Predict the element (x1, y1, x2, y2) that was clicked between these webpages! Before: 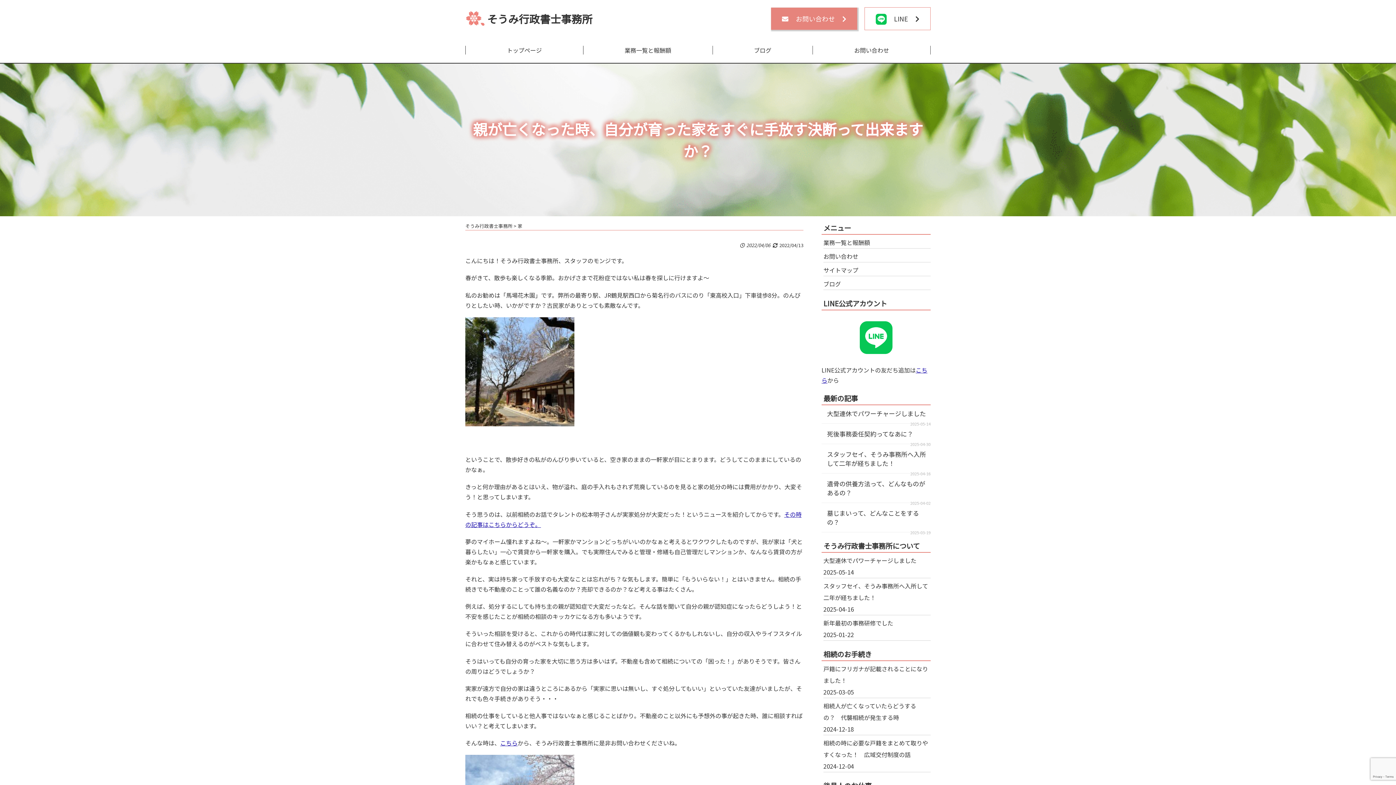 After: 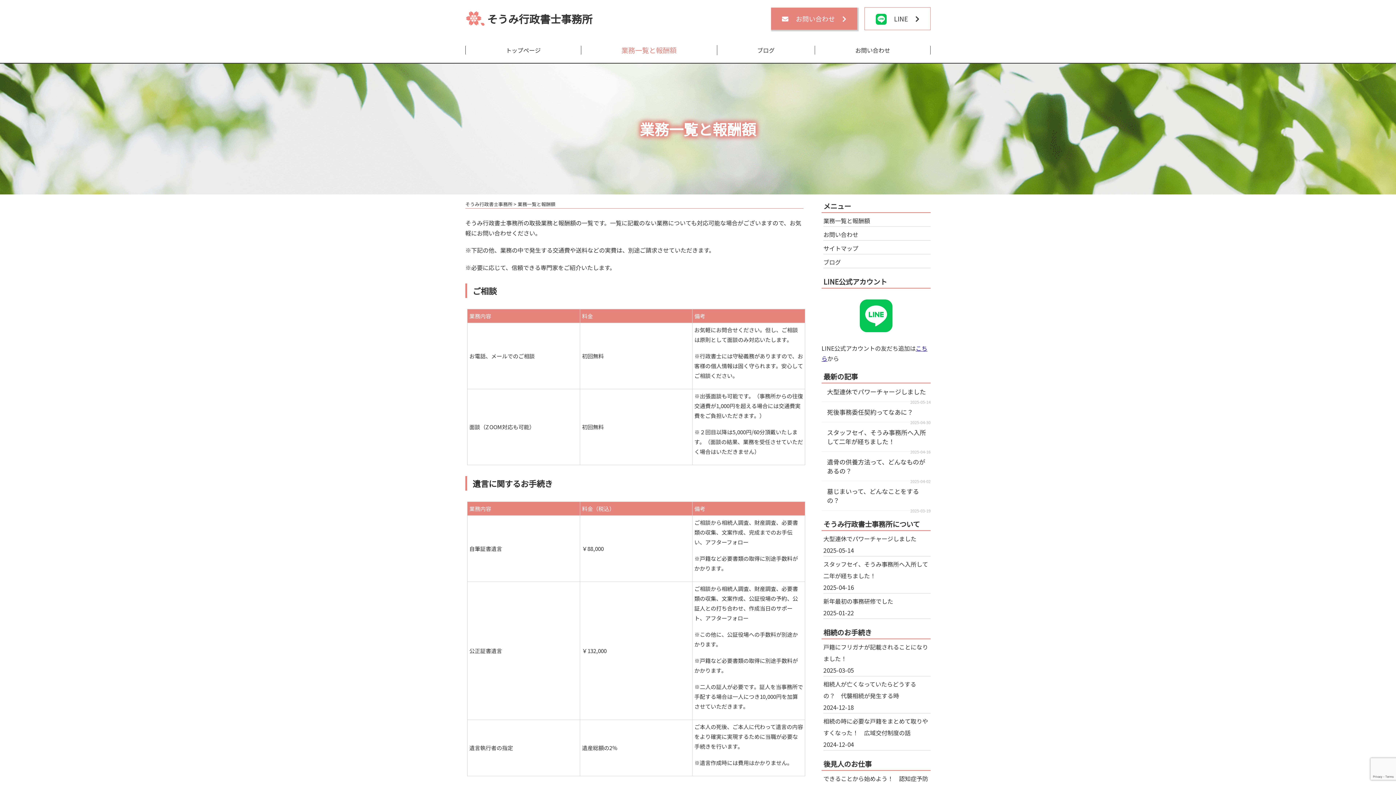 Action: bbox: (823, 236, 930, 248) label: 業務一覧と報酬額